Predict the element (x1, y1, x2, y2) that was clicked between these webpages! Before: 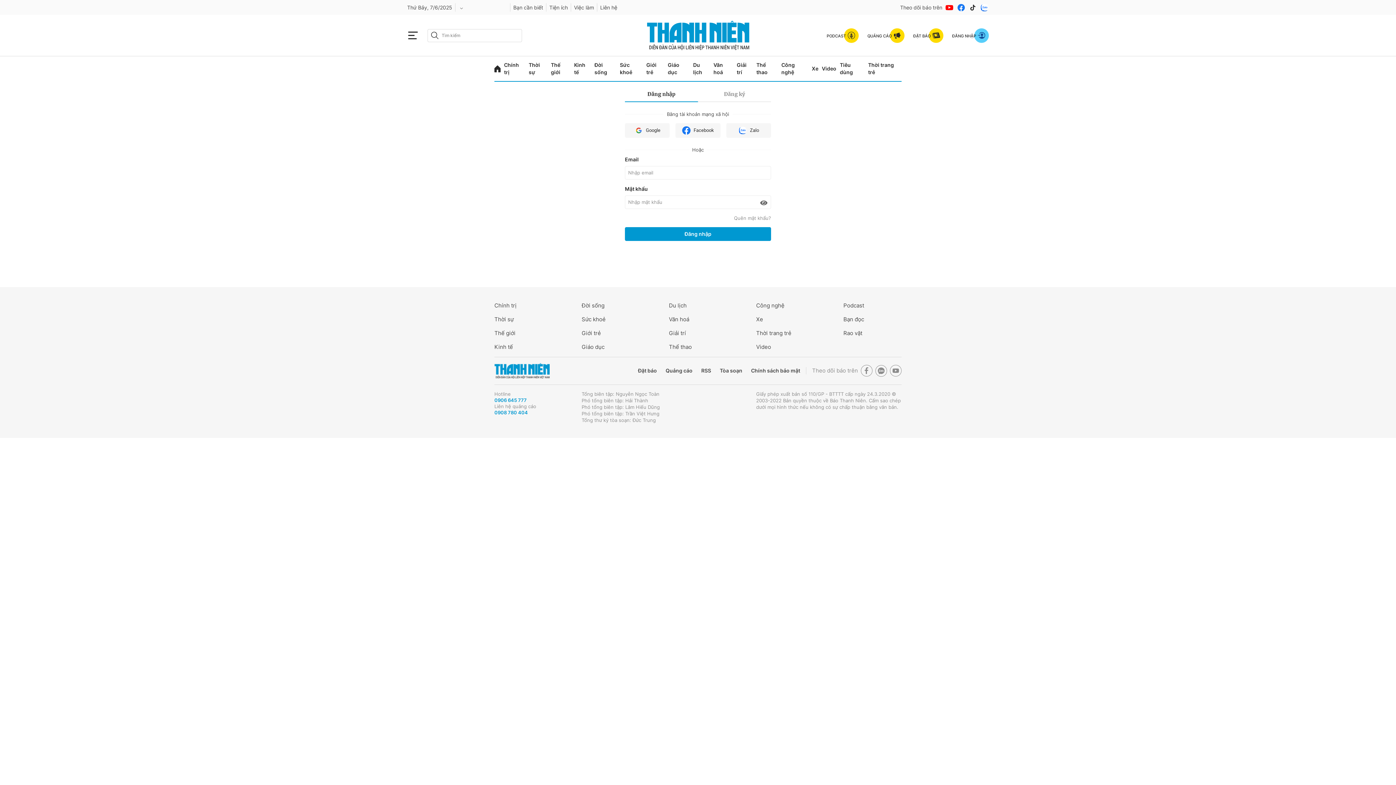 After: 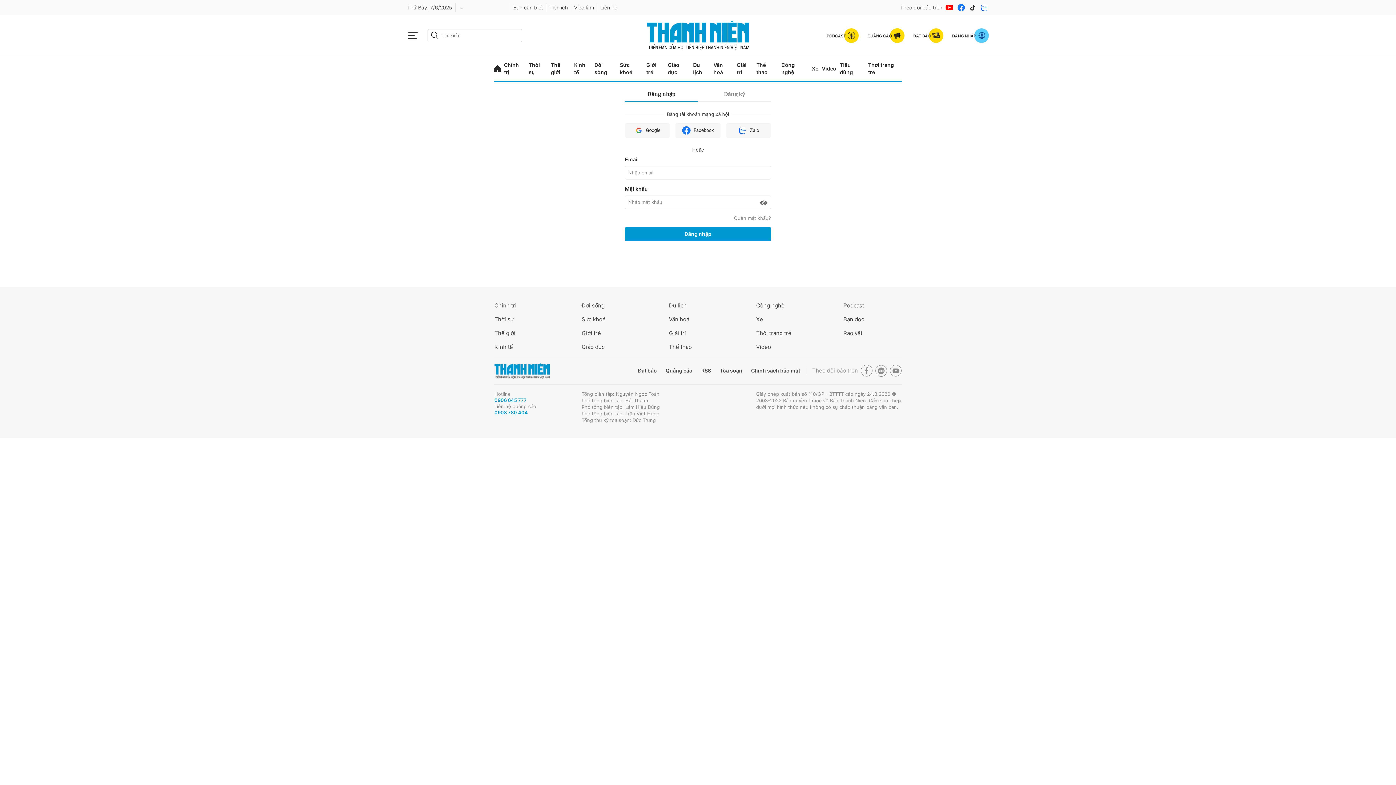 Action: bbox: (875, 365, 887, 377)